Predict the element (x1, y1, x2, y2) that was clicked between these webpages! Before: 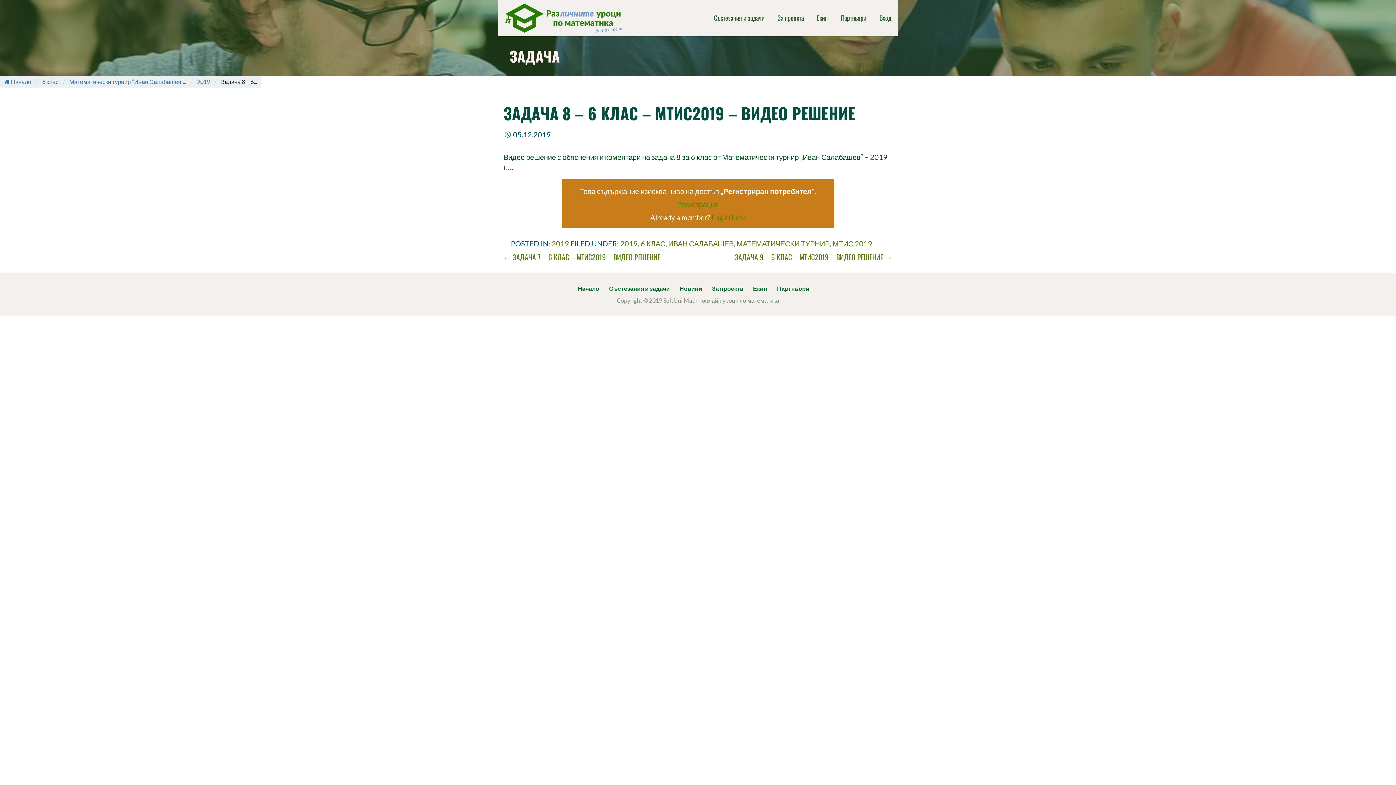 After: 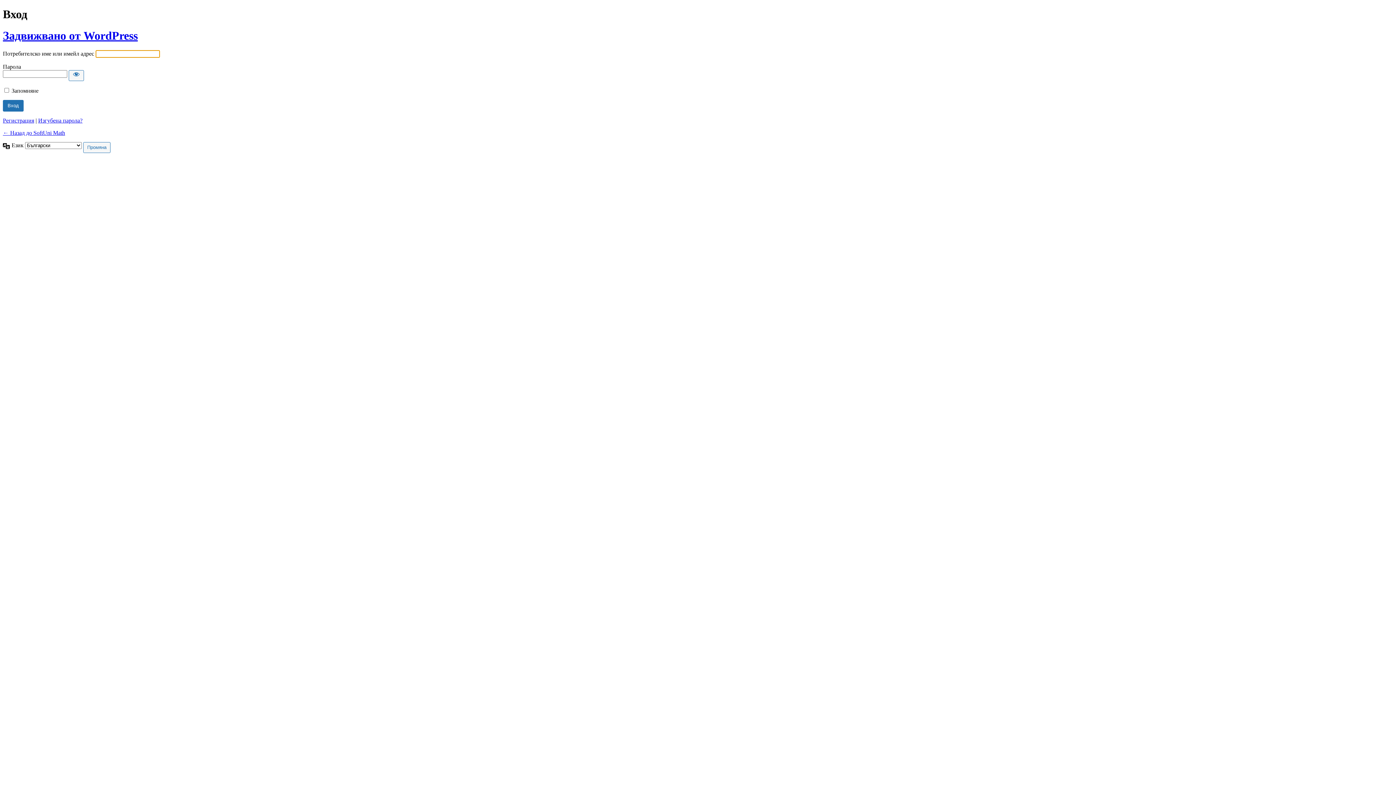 Action: bbox: (711, 213, 745, 221) label: Log in here